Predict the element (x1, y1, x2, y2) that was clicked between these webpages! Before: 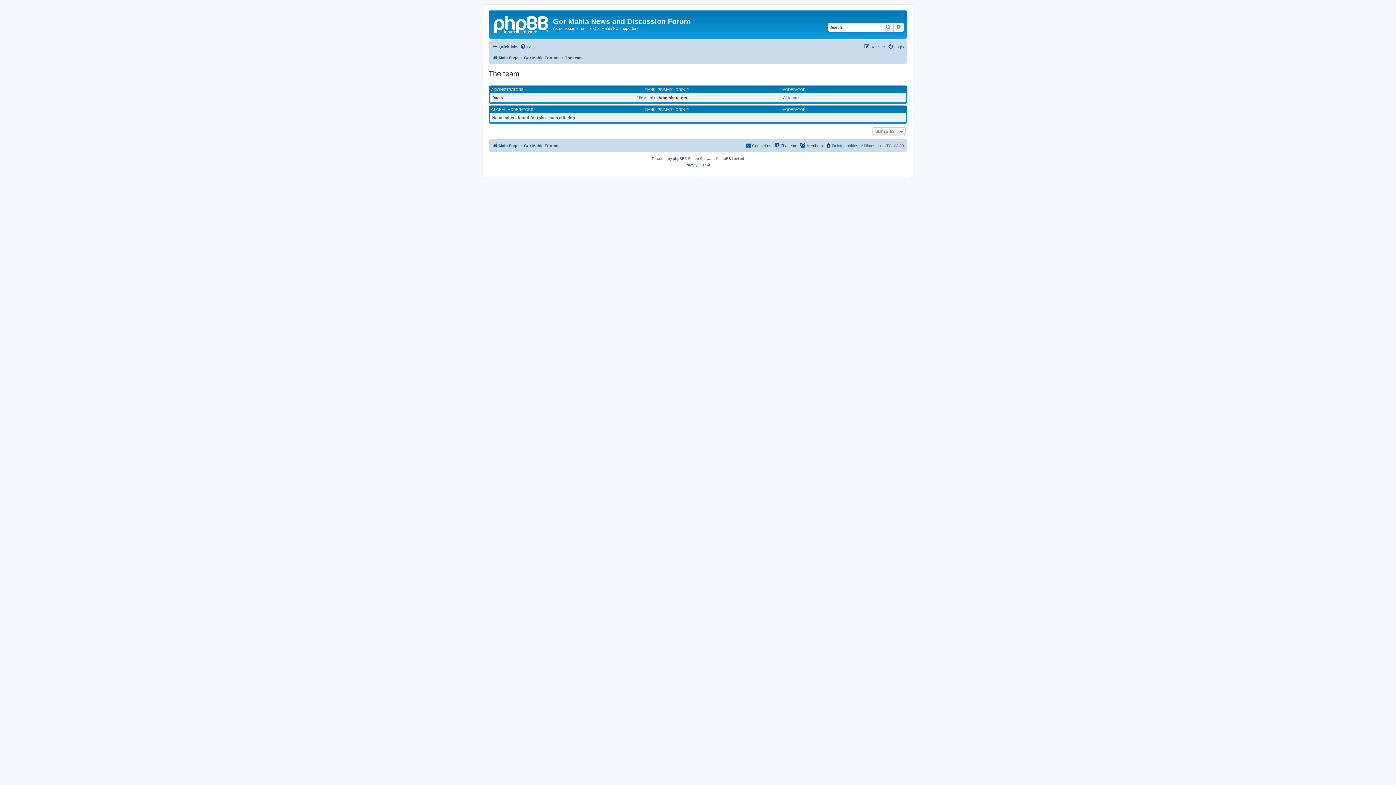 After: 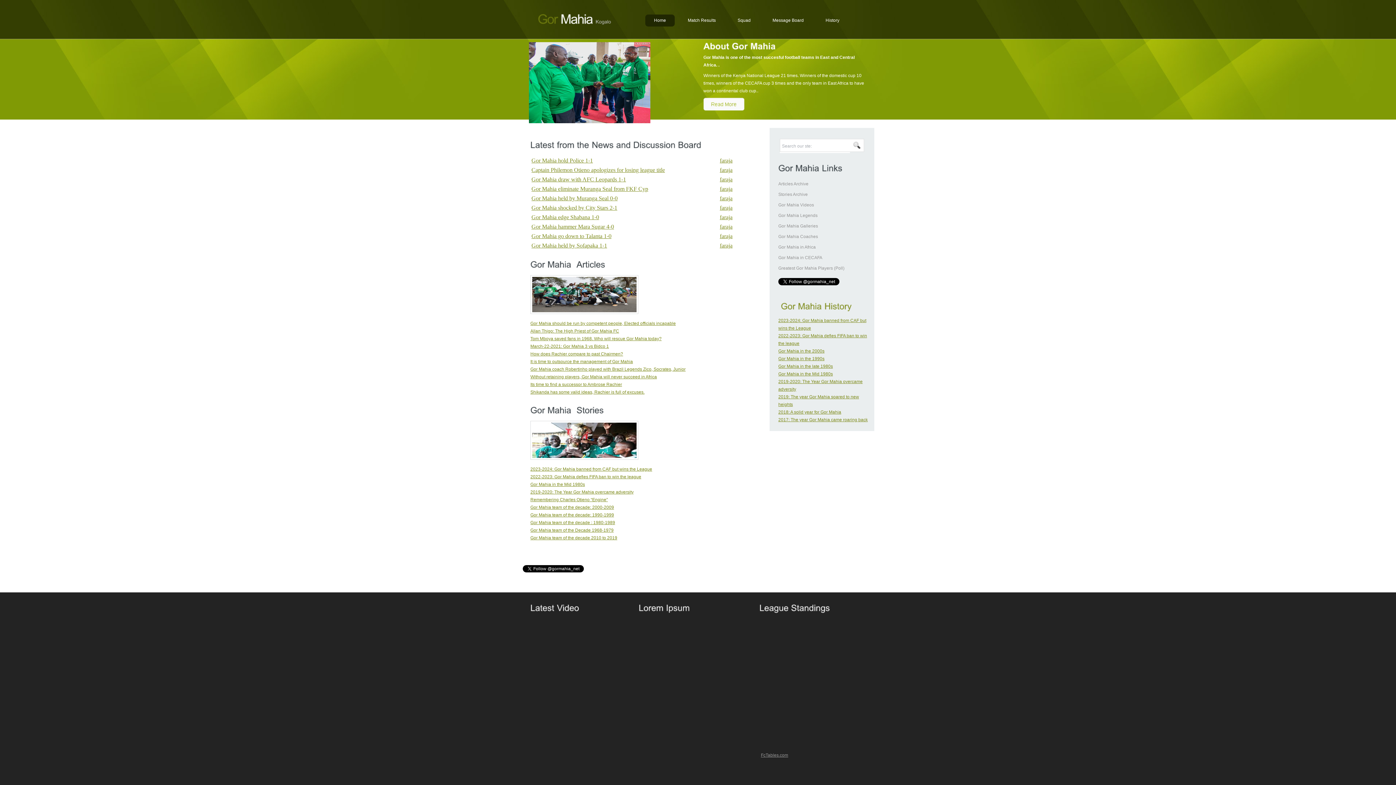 Action: bbox: (490, 12, 553, 35)